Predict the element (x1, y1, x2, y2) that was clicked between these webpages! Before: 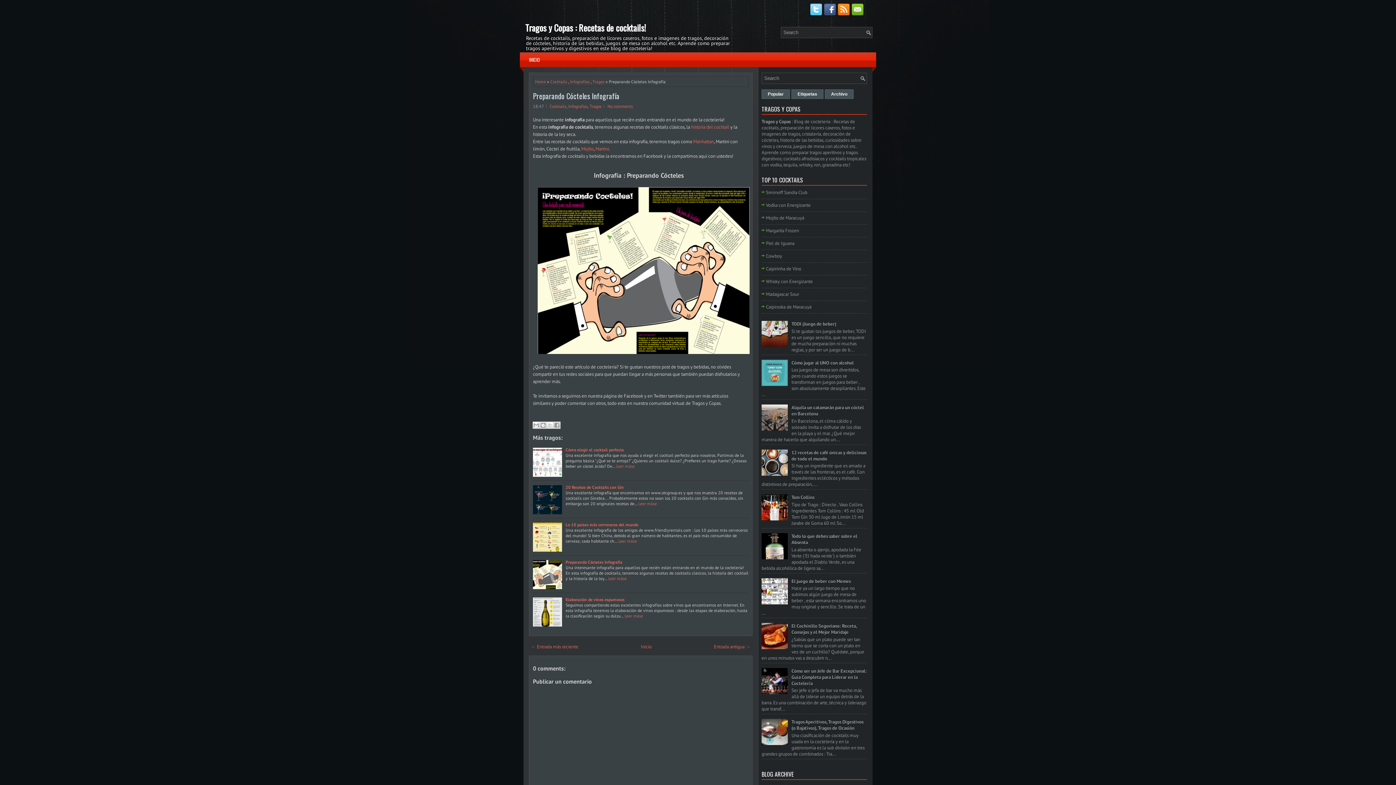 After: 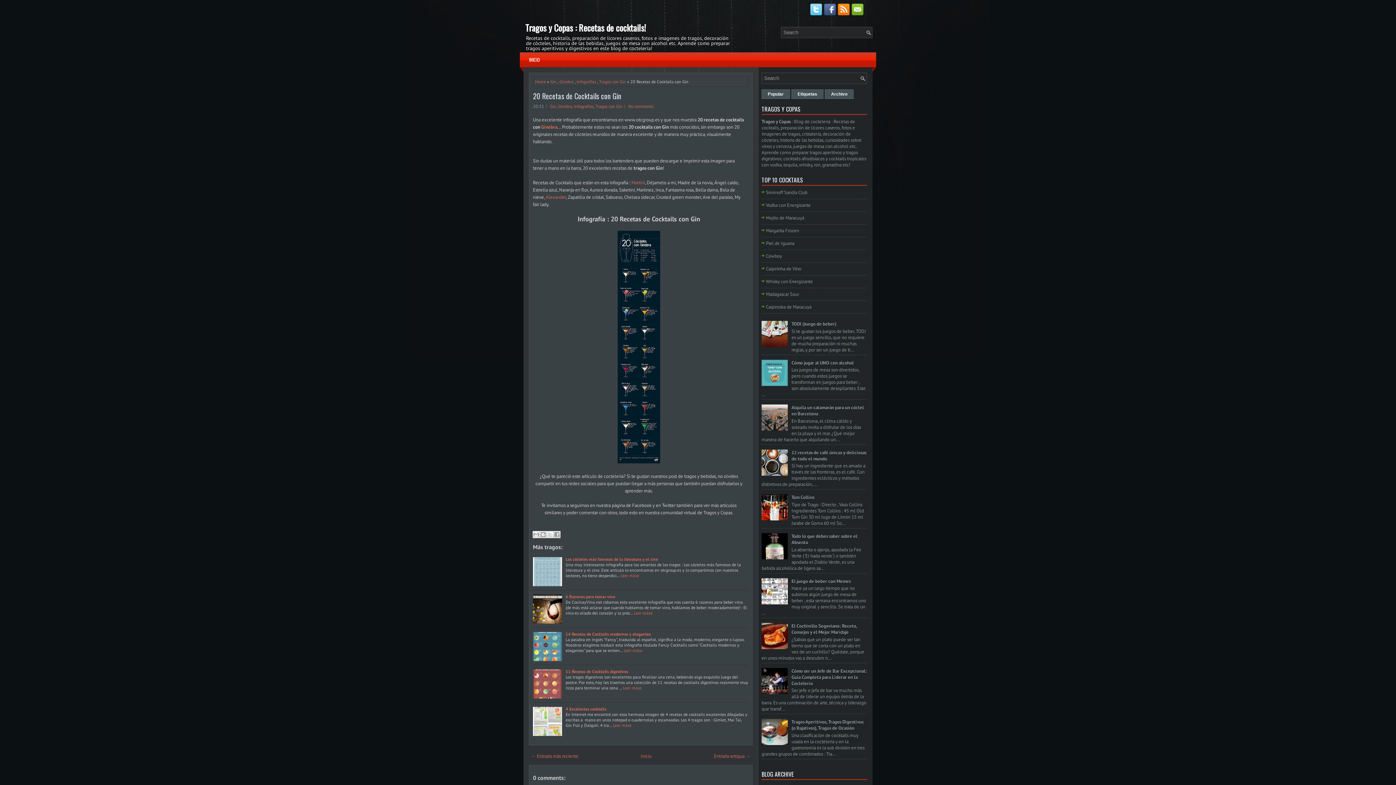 Action: label: 20 Recetas de Cocktails con Gin bbox: (565, 484, 624, 490)